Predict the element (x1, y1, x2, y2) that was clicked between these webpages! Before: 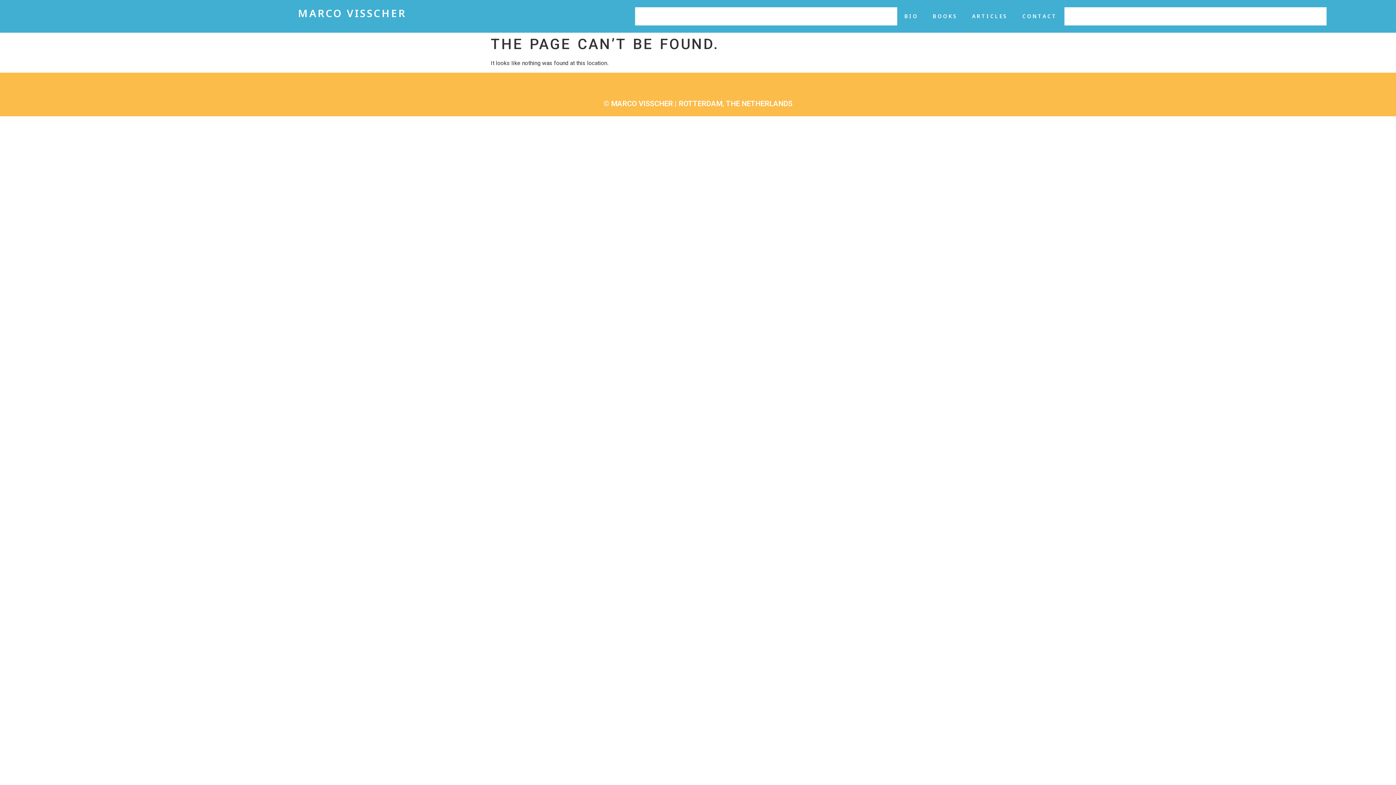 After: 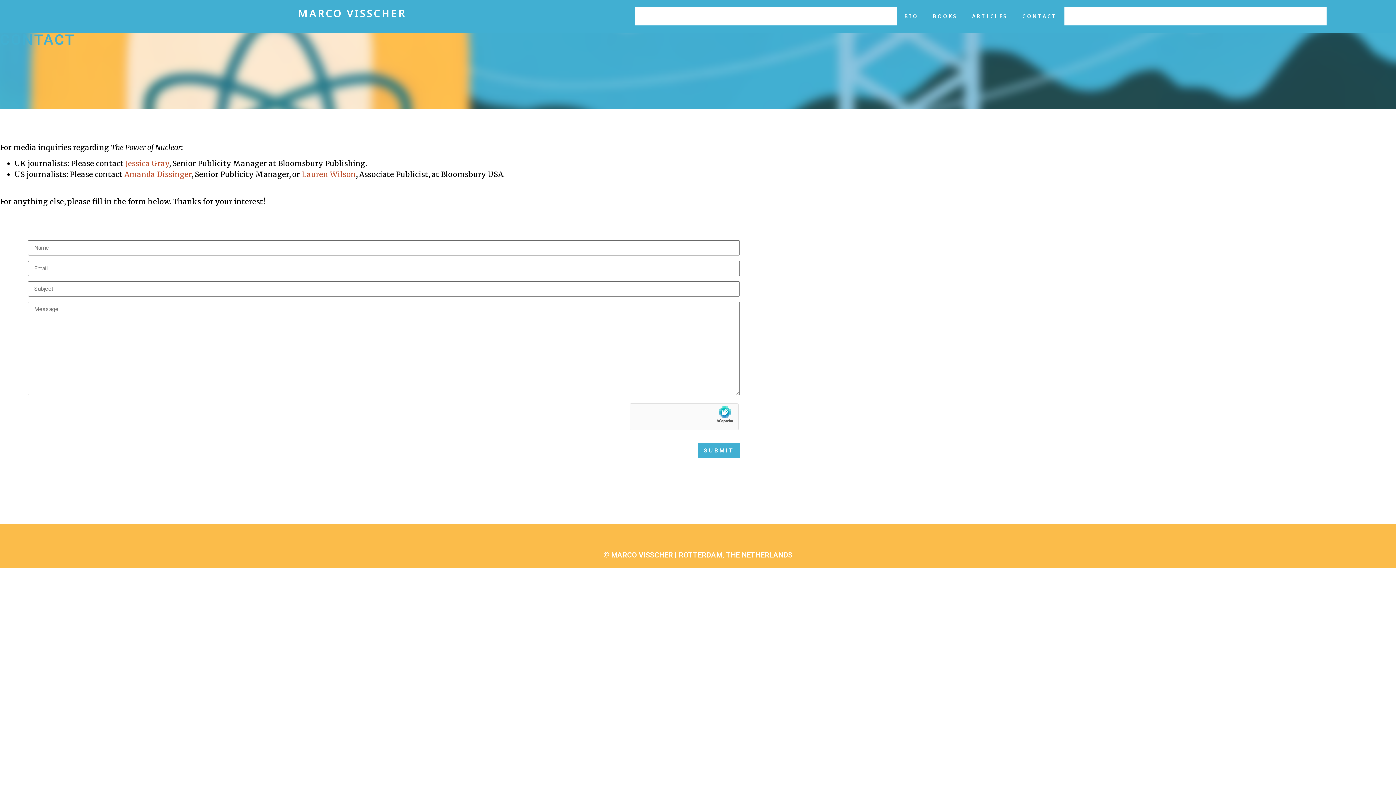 Action: label: CONTACT bbox: (1015, 7, 1064, 25)